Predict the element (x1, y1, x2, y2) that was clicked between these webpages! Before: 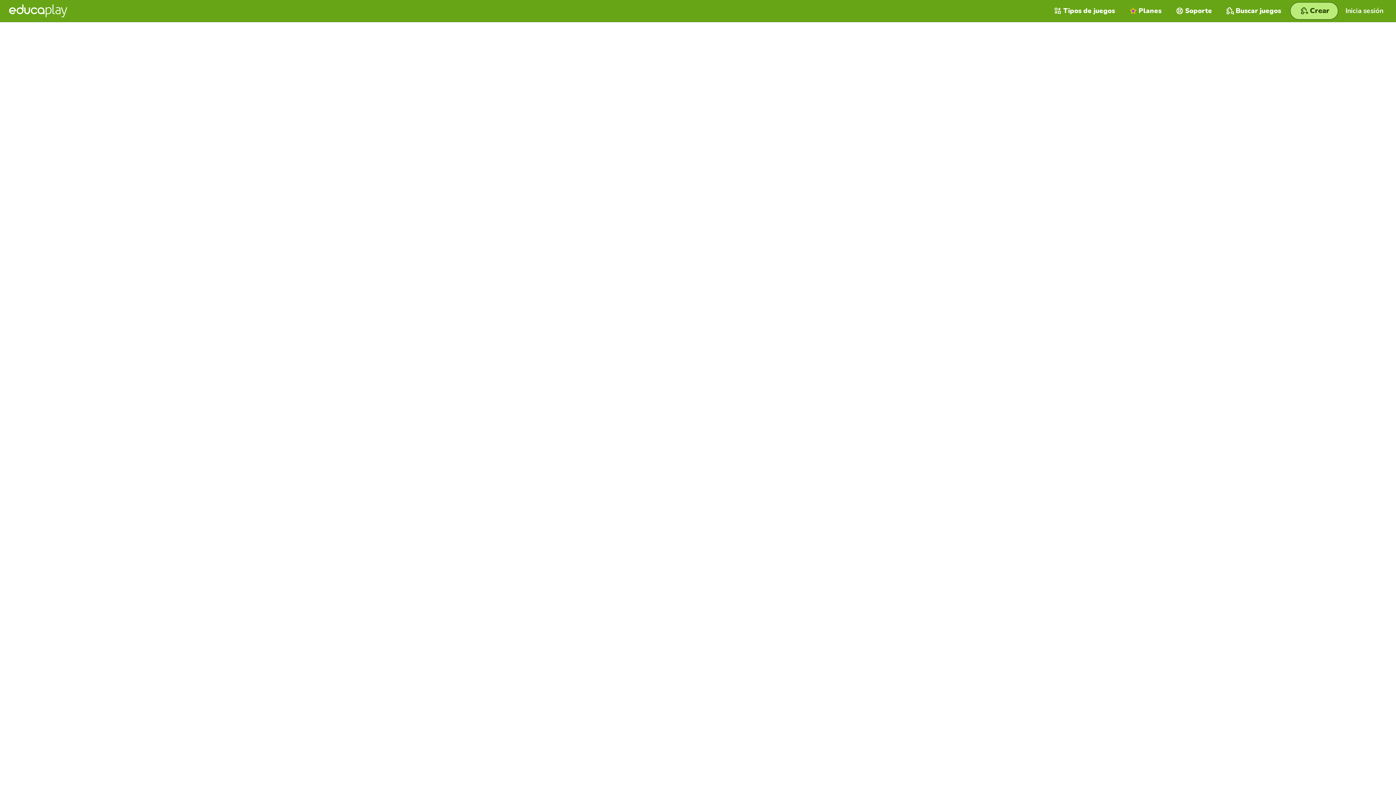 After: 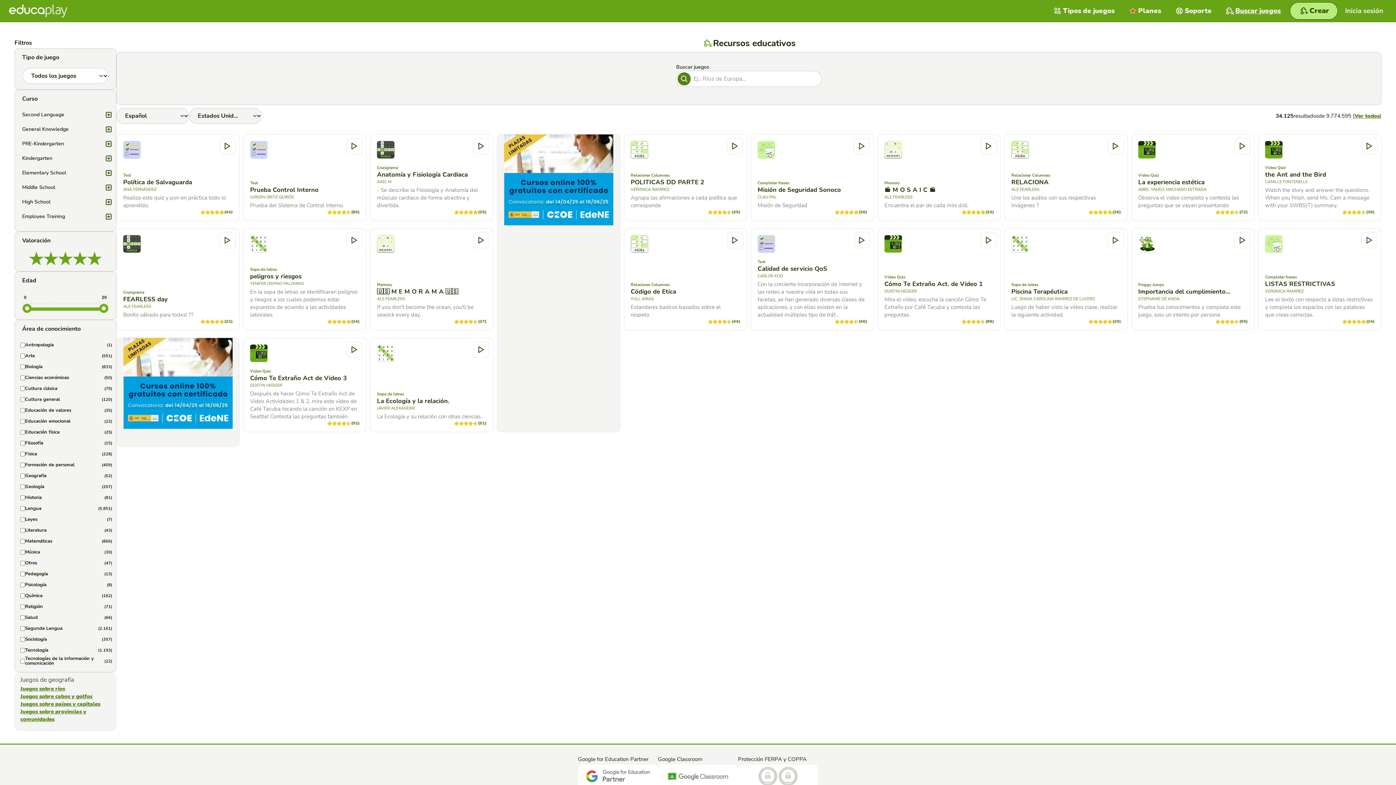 Action: label: Buscar juegos bbox: (1219, 0, 1288, 21)